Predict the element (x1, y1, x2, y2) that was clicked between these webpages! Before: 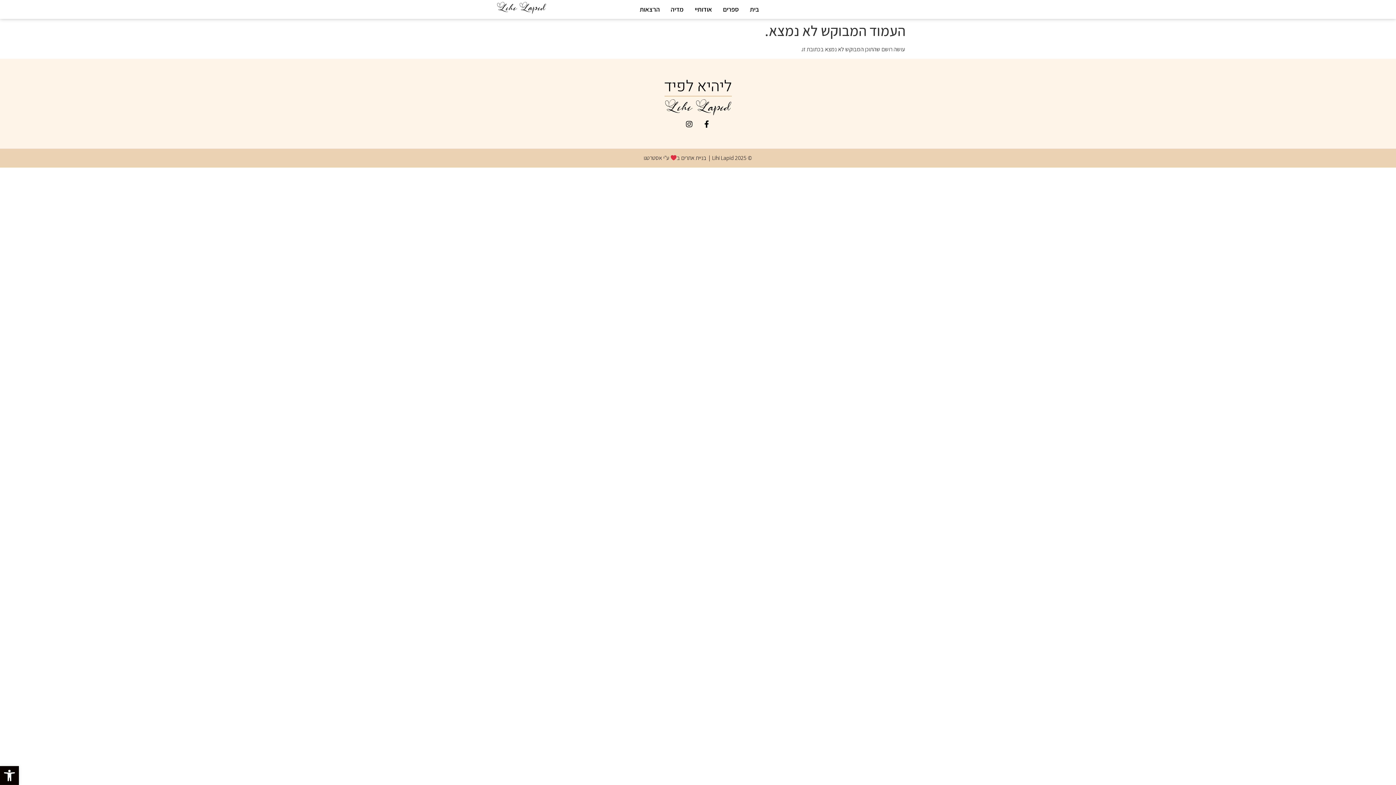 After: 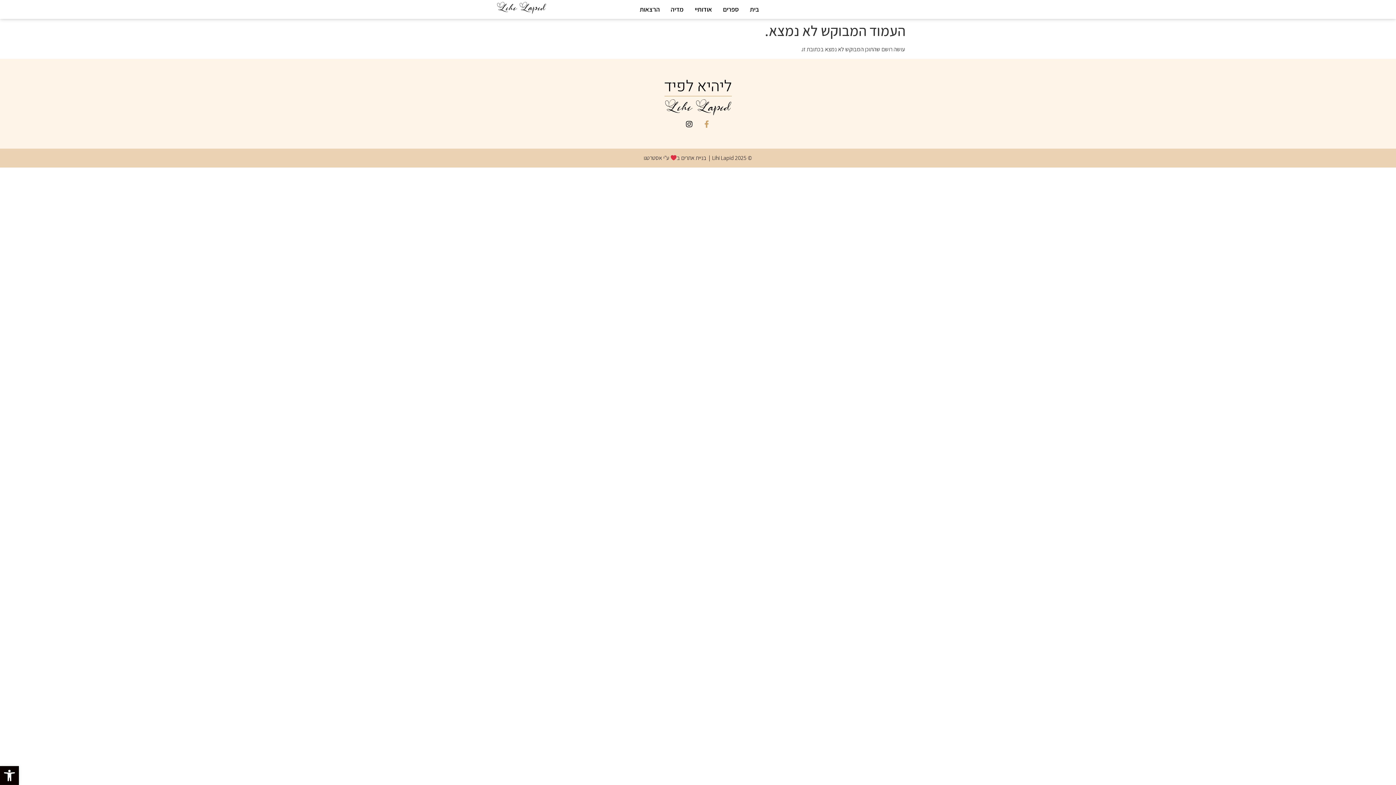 Action: label: Facebook-f bbox: (703, 120, 710, 128)